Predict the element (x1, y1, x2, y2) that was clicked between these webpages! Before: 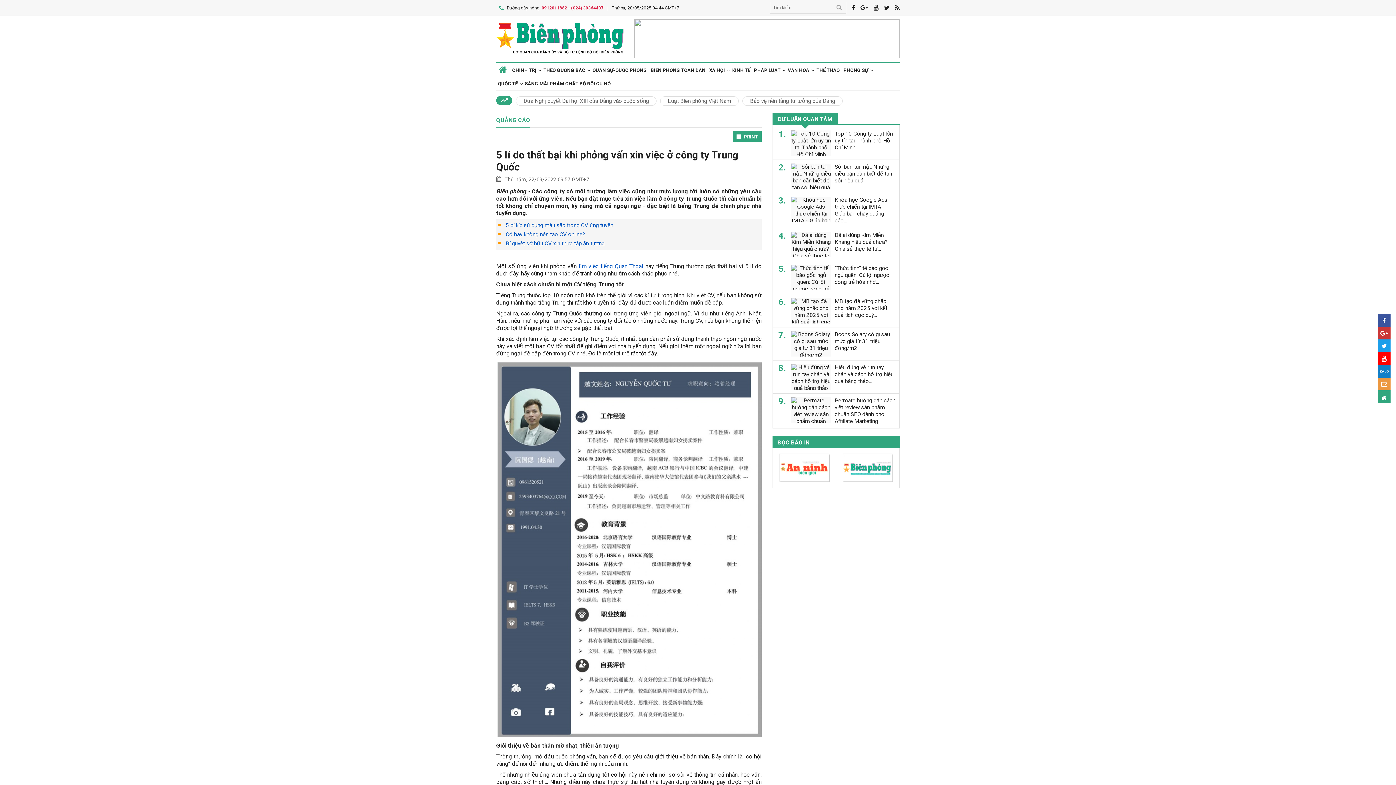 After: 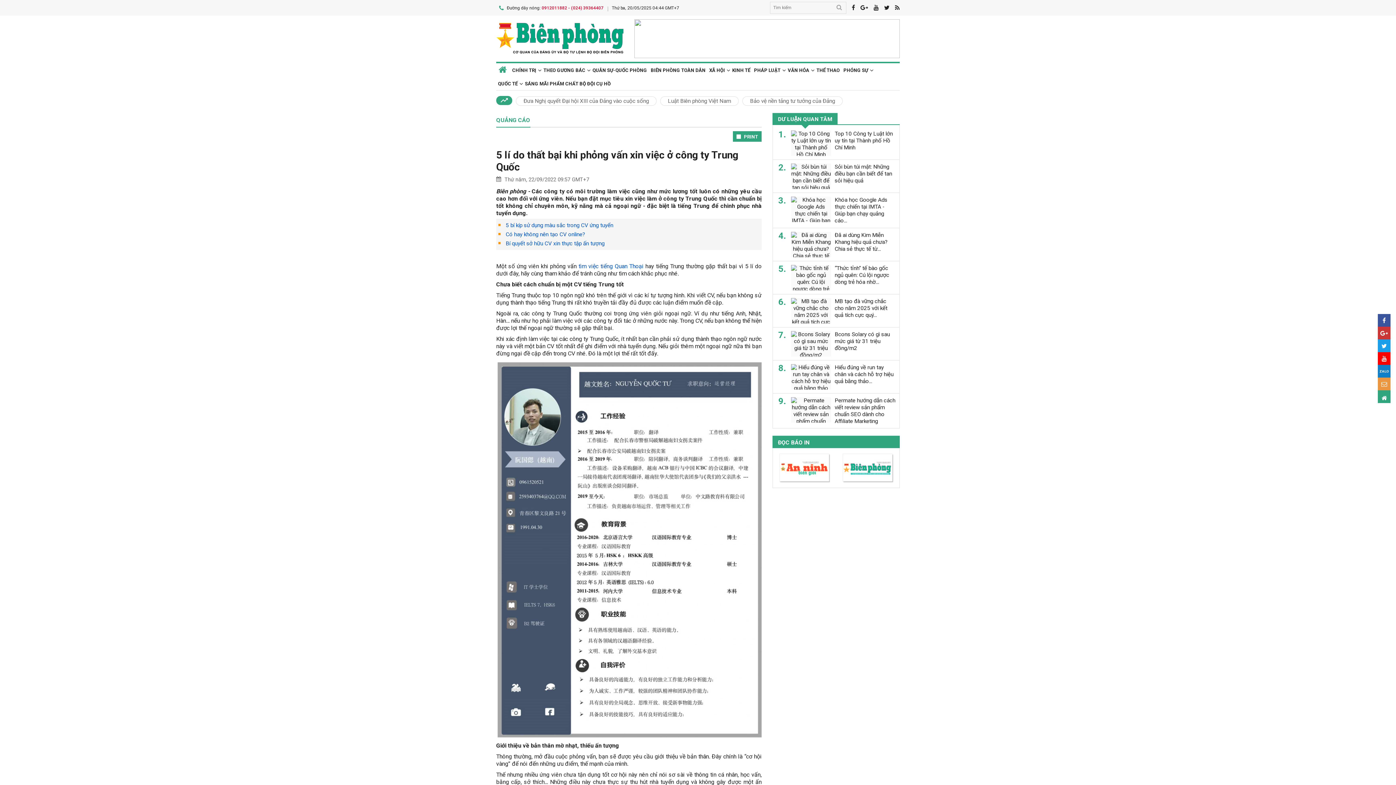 Action: label: DƯ LUẬN QUAN TÂM bbox: (772, 113, 837, 125)